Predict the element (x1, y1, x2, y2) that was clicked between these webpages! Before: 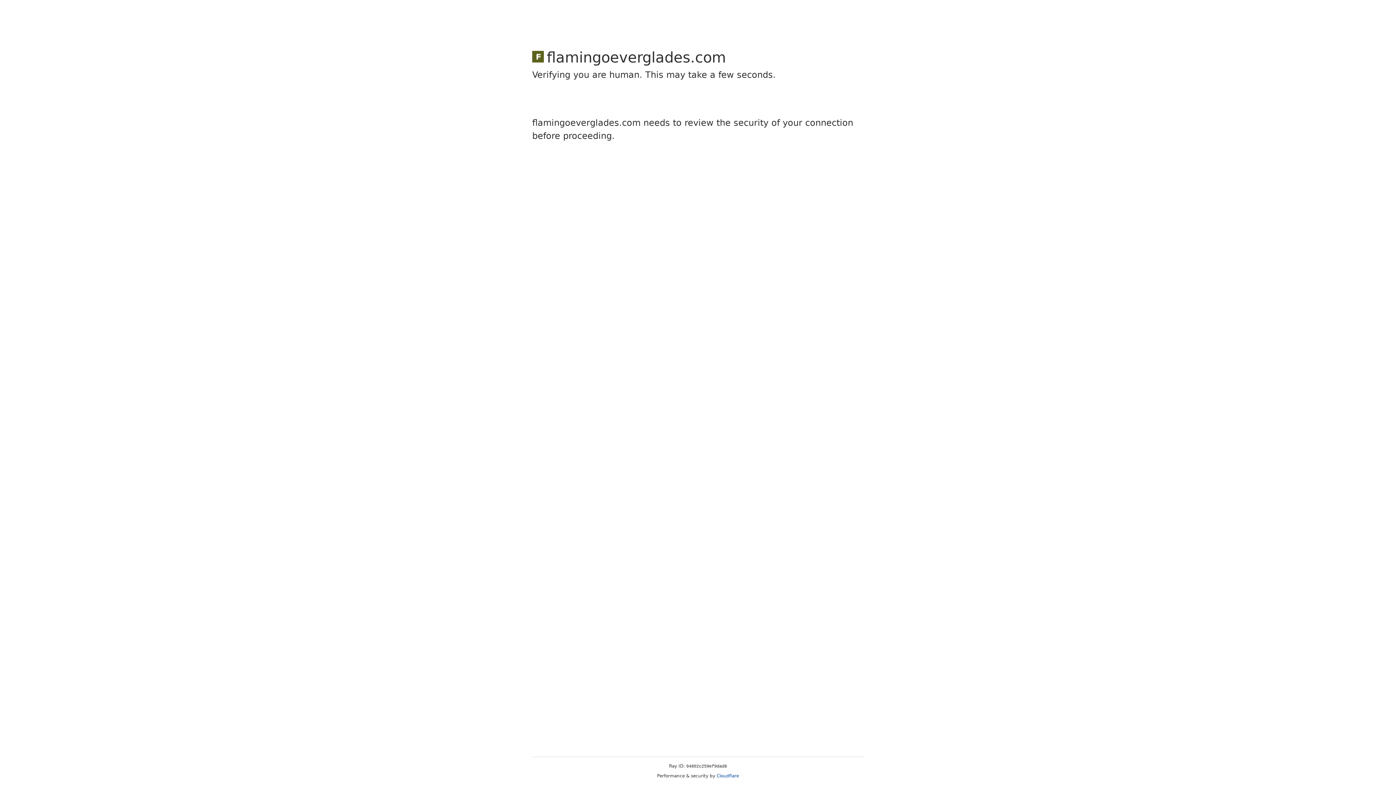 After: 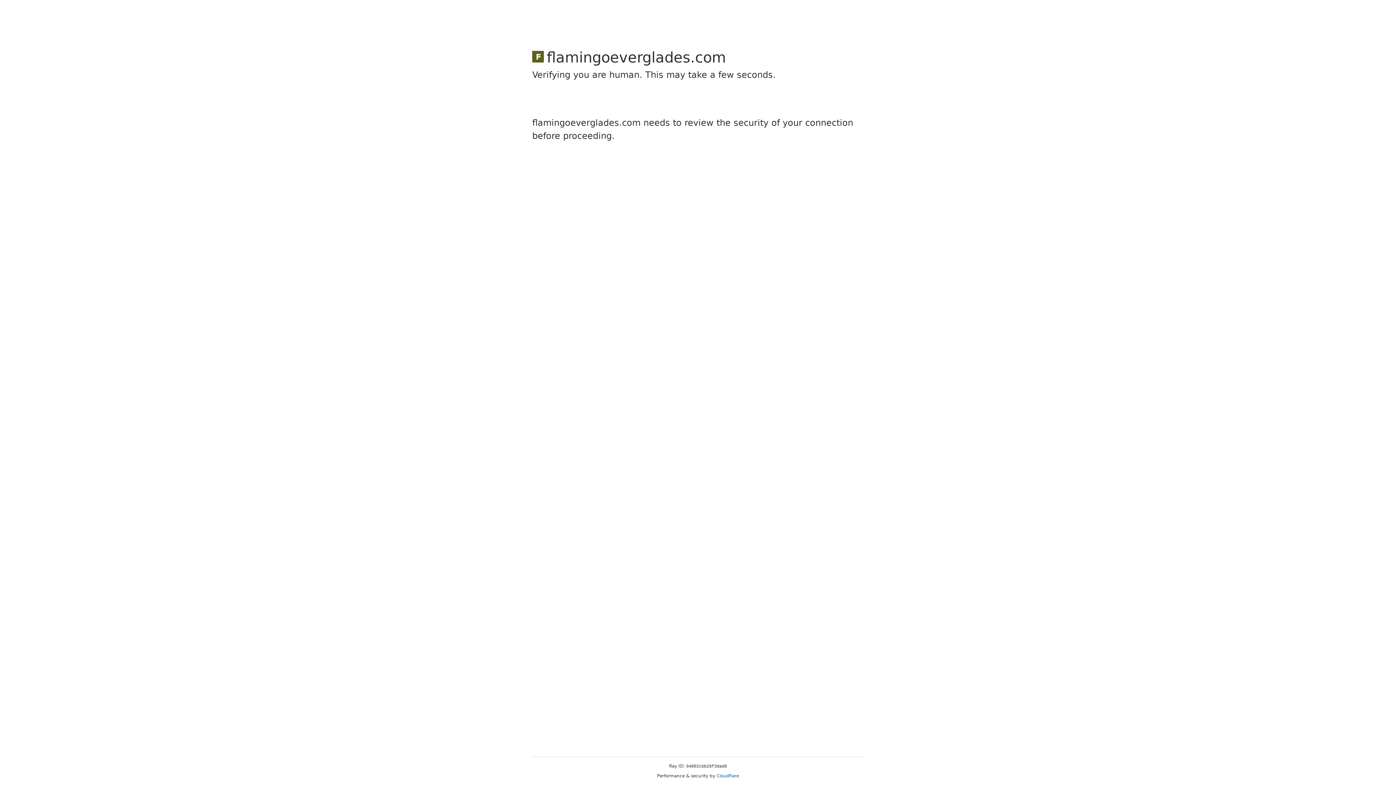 Action: label: Cloudflare bbox: (716, 773, 739, 778)